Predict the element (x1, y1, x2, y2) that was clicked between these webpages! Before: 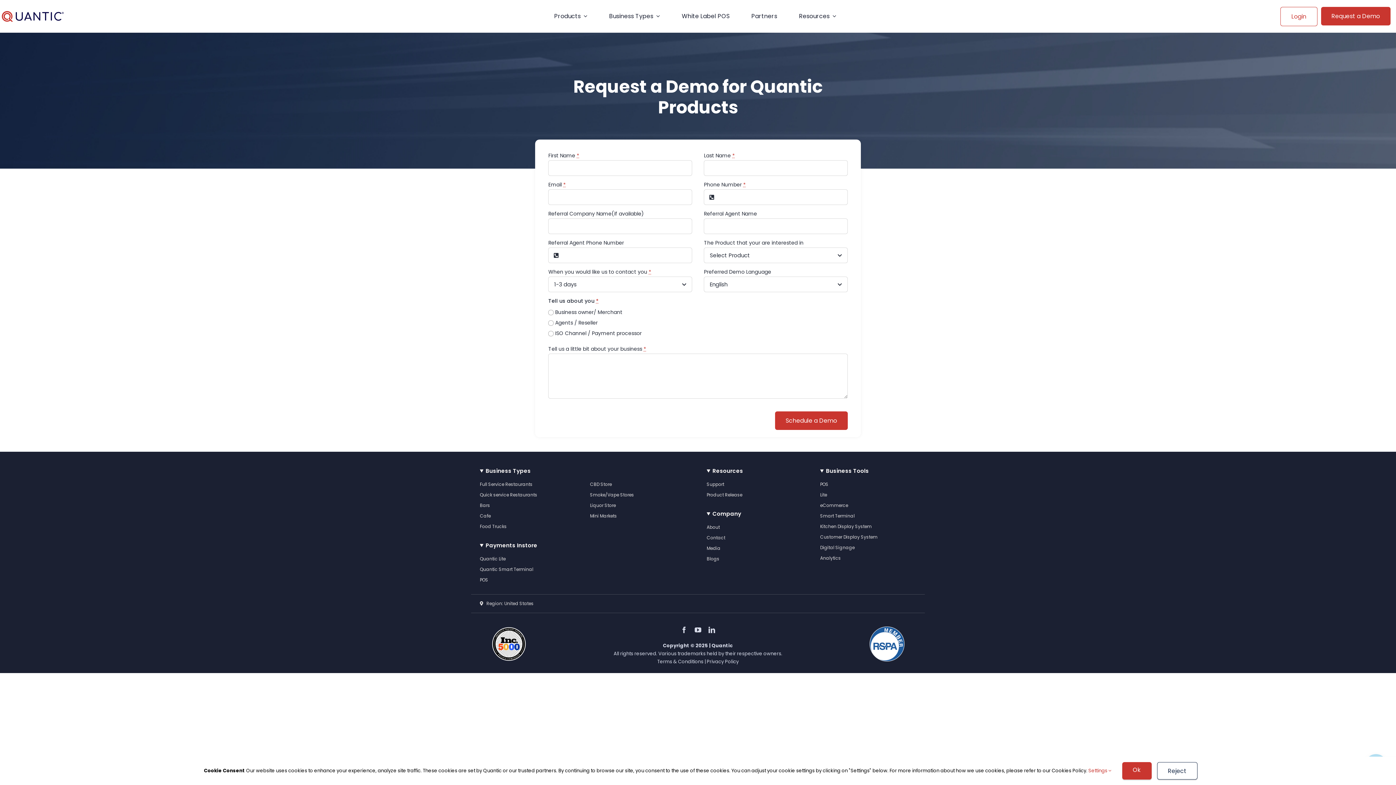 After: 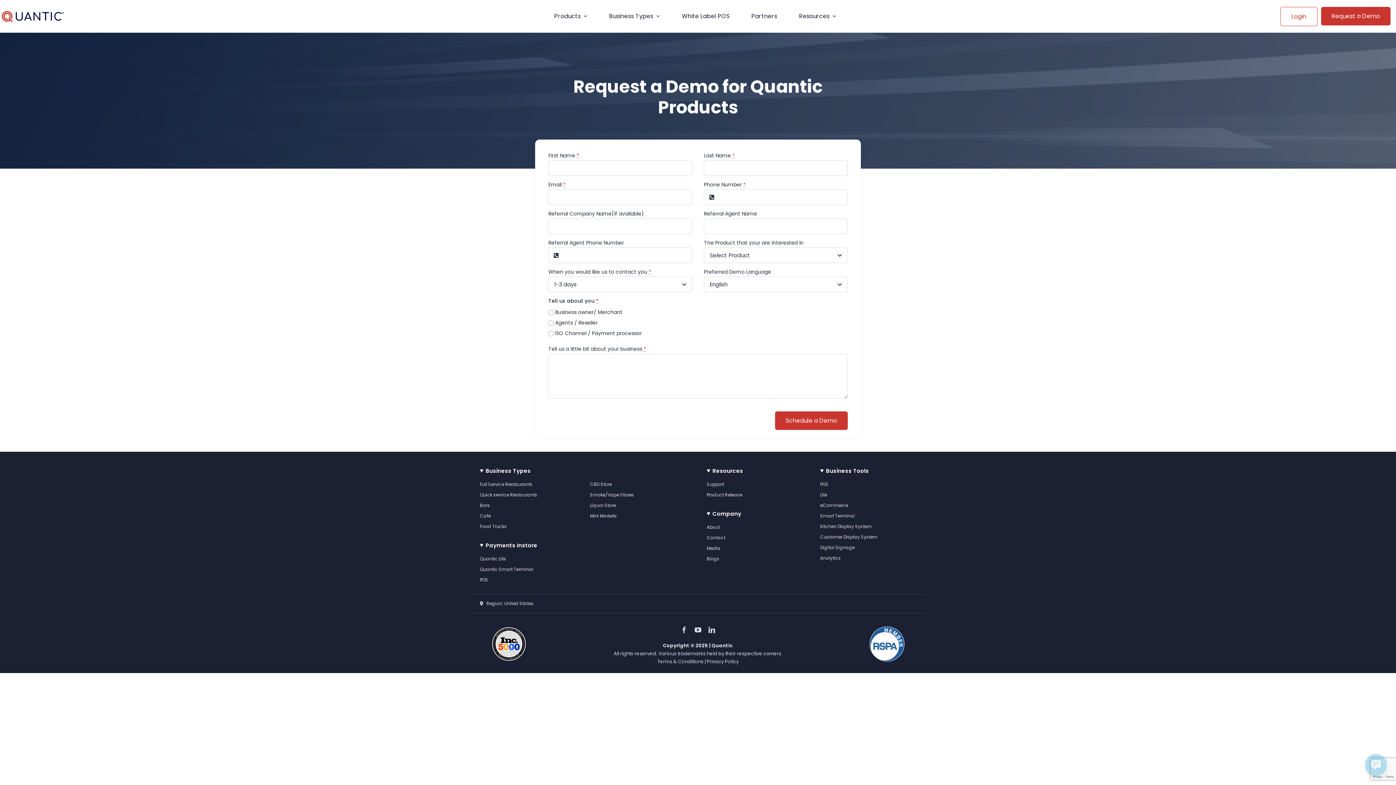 Action: bbox: (1122, 762, 1151, 780) label: Ok